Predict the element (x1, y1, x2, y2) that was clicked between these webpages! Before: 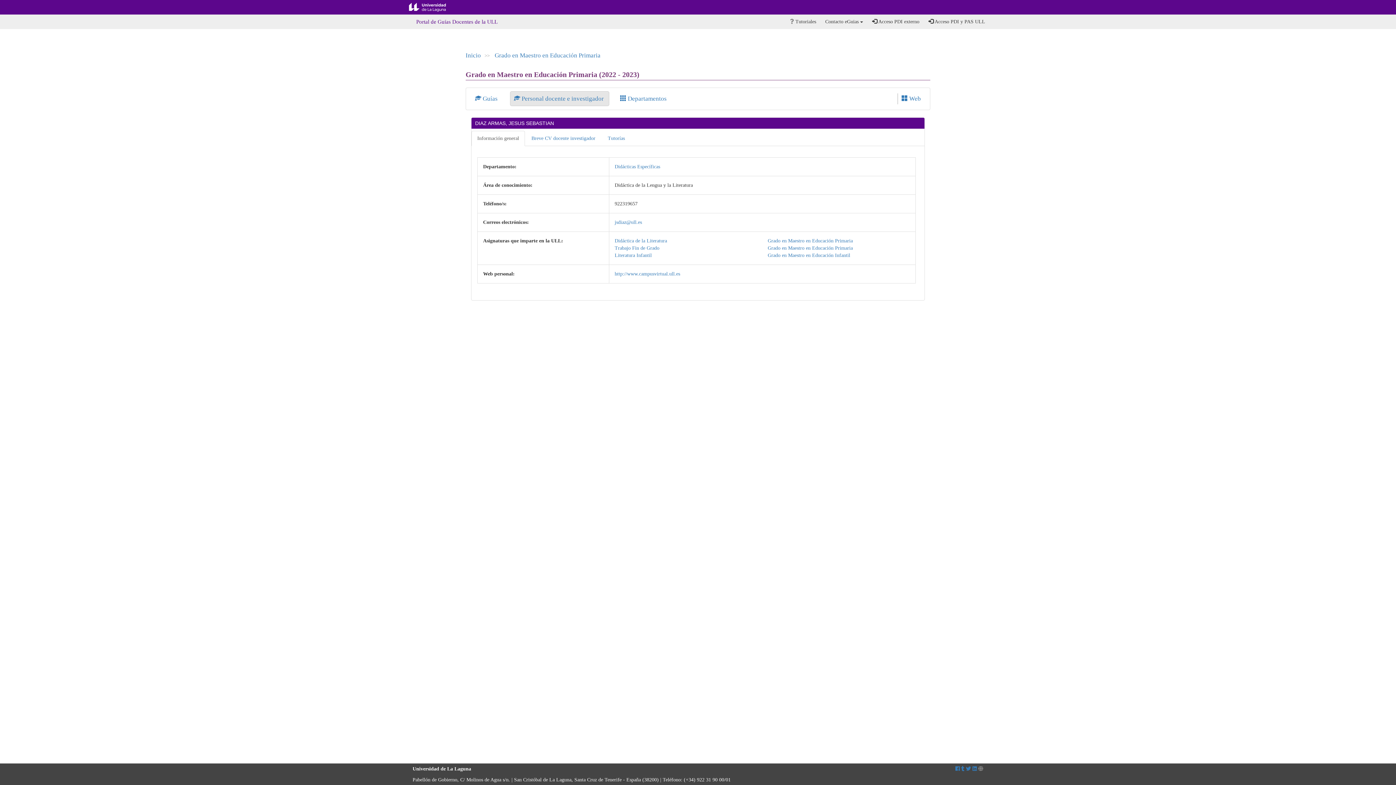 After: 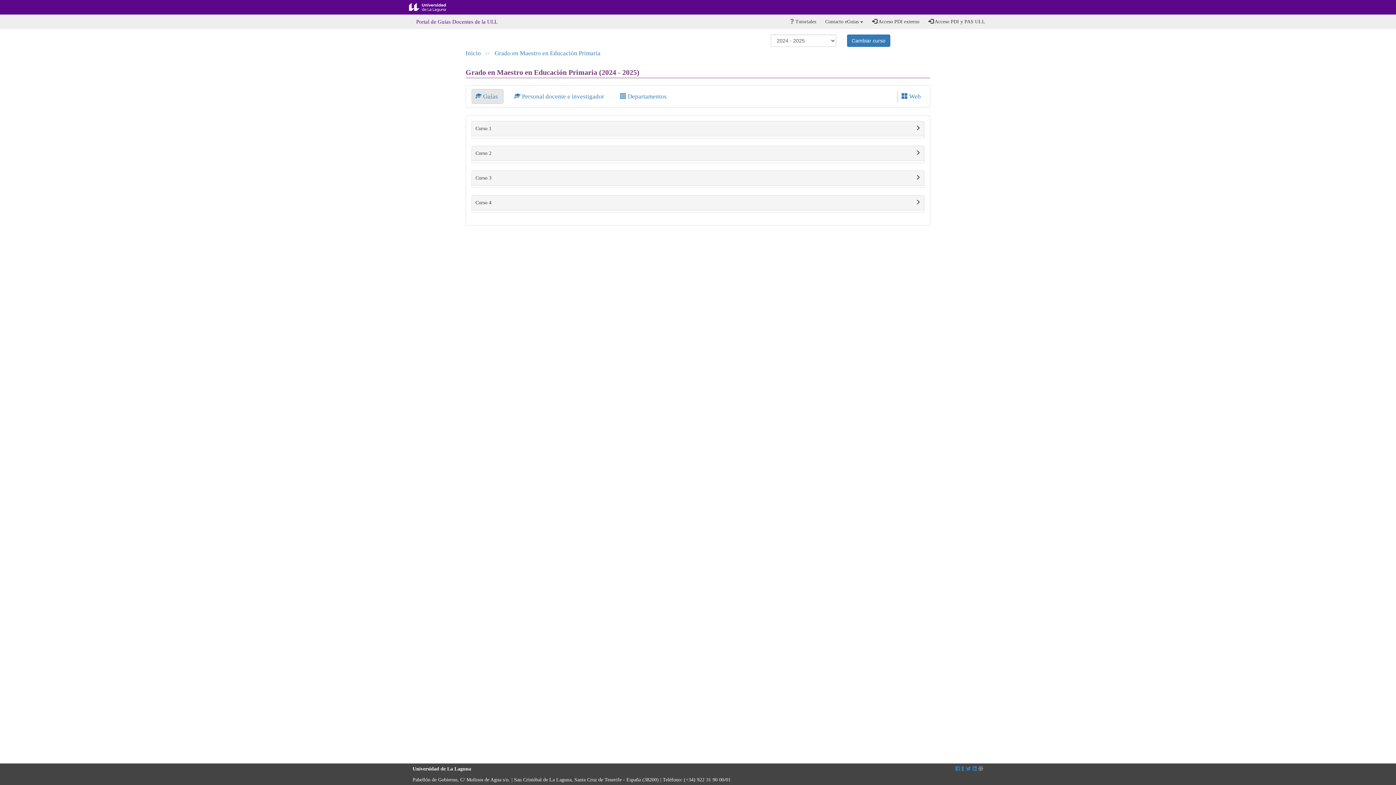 Action: bbox: (767, 238, 853, 243) label: Grado en Maestro en Educación Primaria